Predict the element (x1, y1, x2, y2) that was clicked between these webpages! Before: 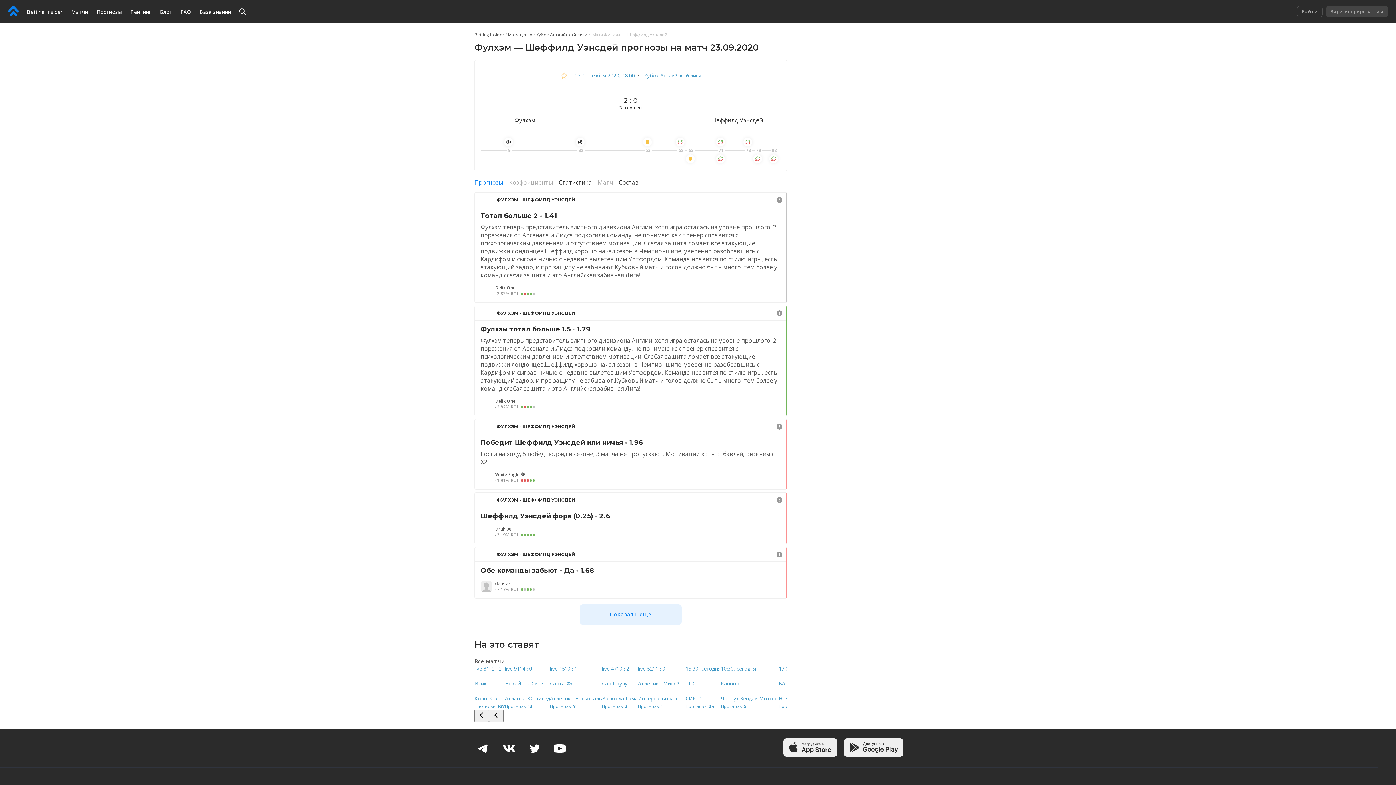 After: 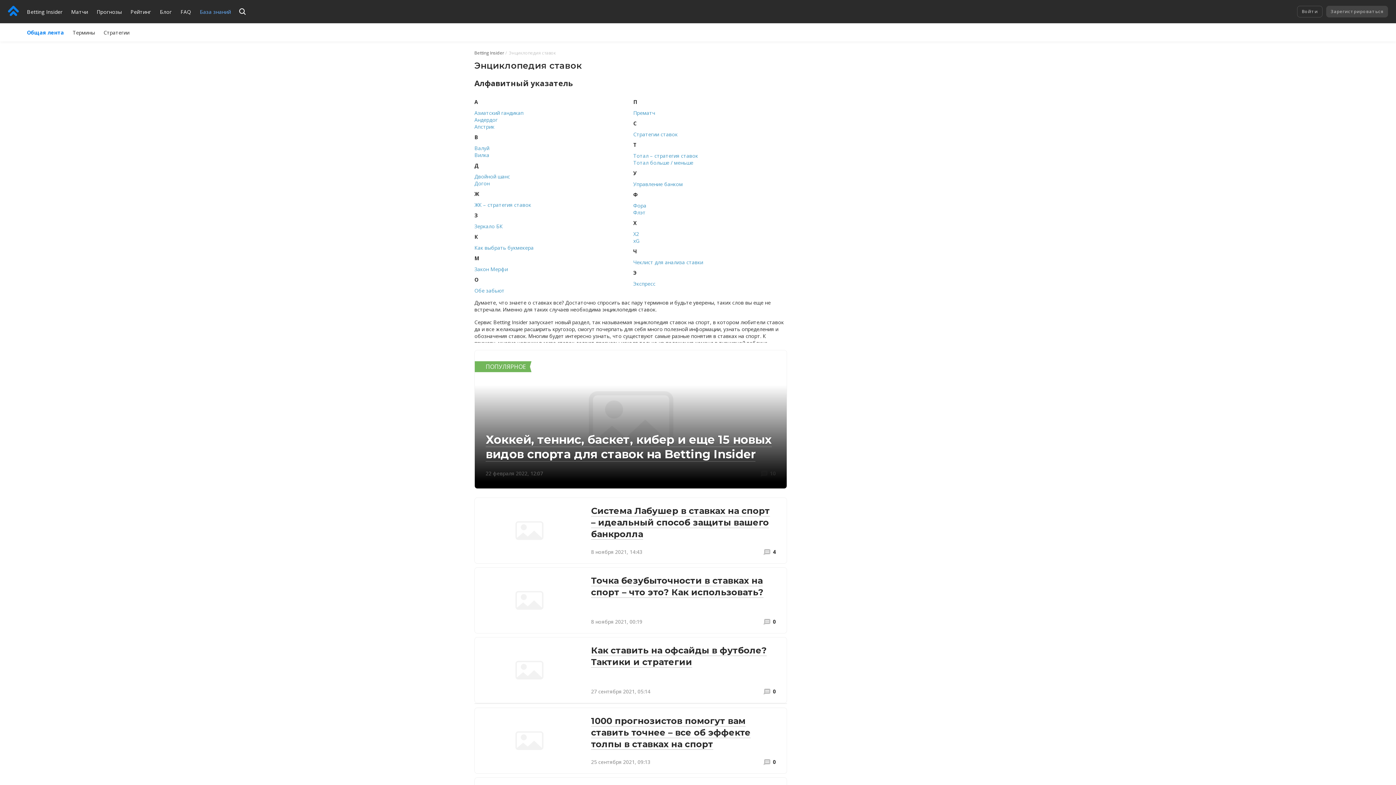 Action: label: База знаний bbox: (195, 0, 235, 23)